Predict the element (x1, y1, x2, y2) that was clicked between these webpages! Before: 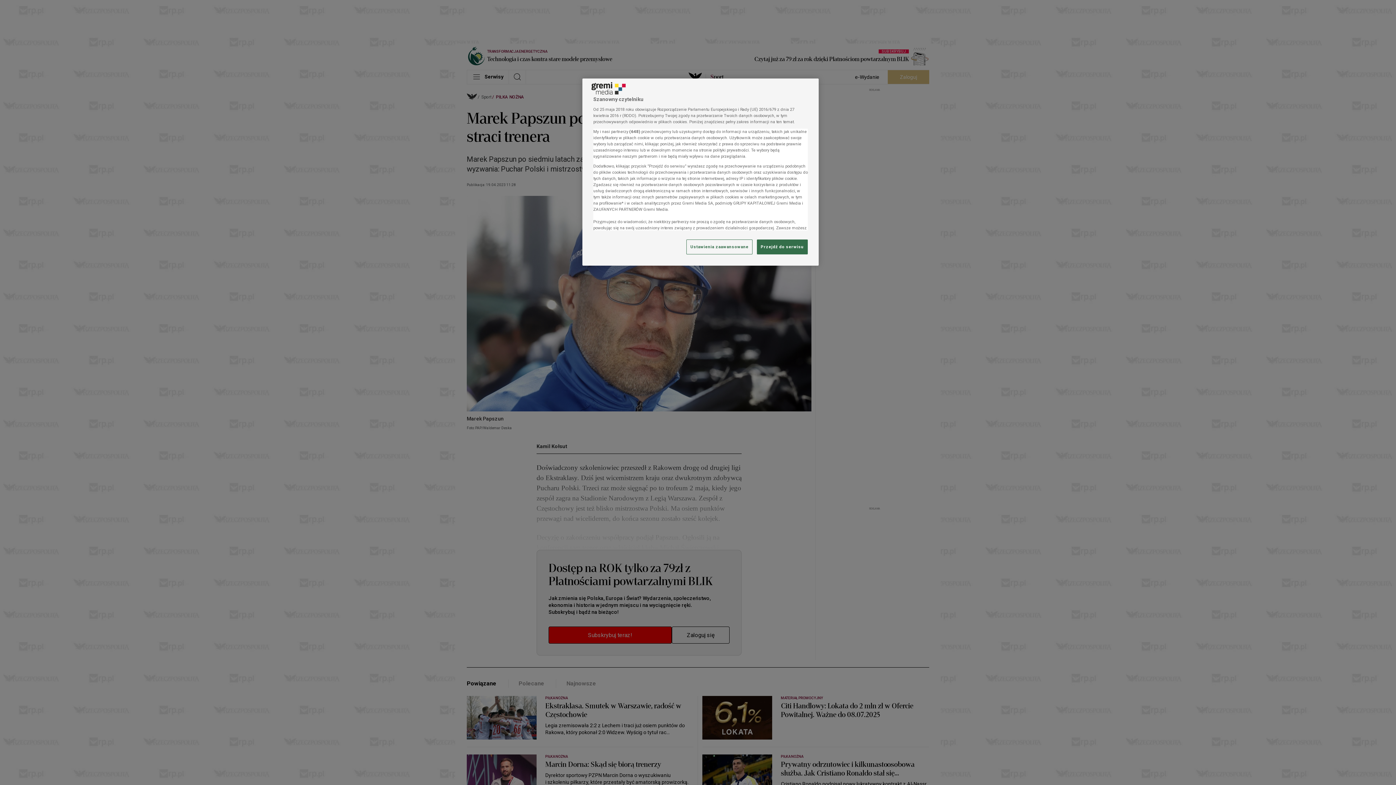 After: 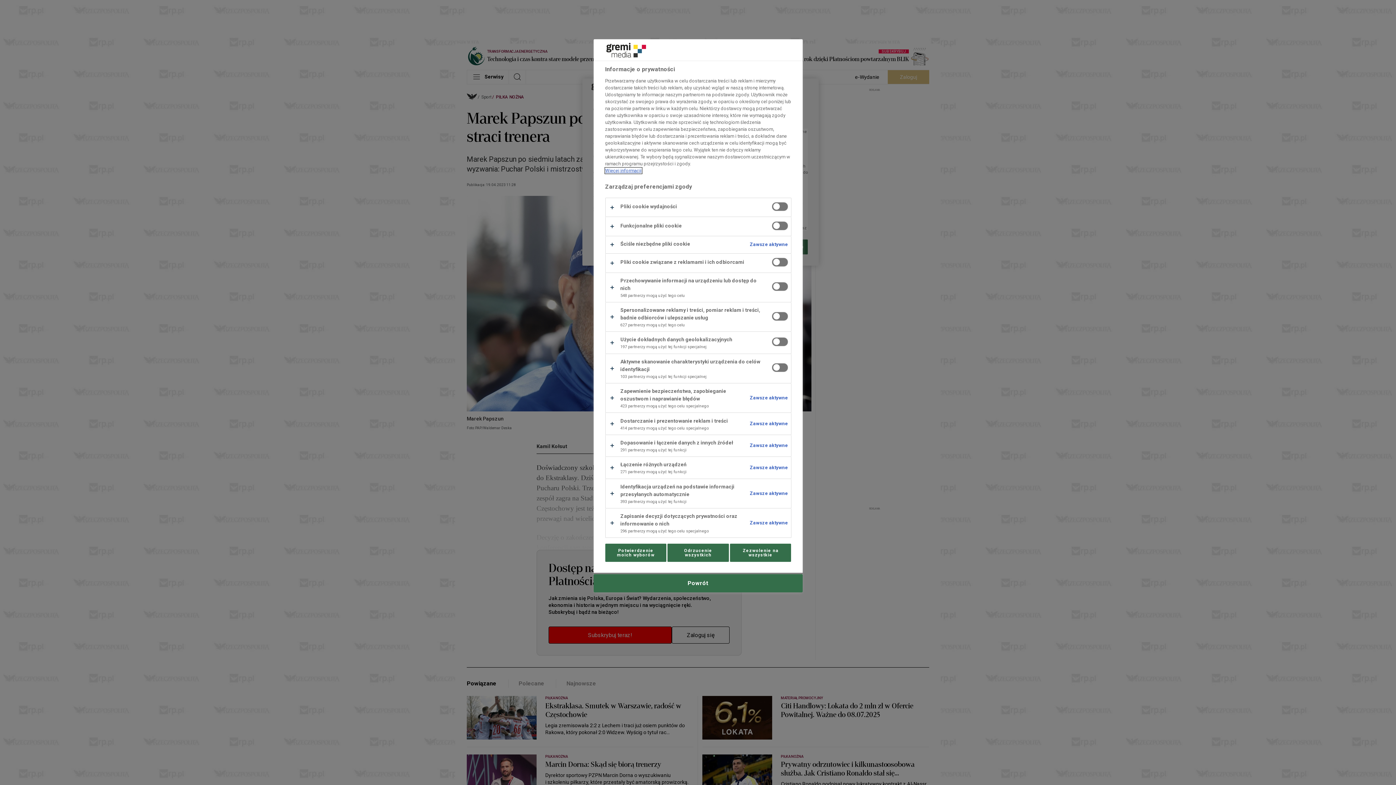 Action: bbox: (686, 239, 752, 254) label: Ustawienia zaawansowane, otwiera okno dialogowe centrum preferencji